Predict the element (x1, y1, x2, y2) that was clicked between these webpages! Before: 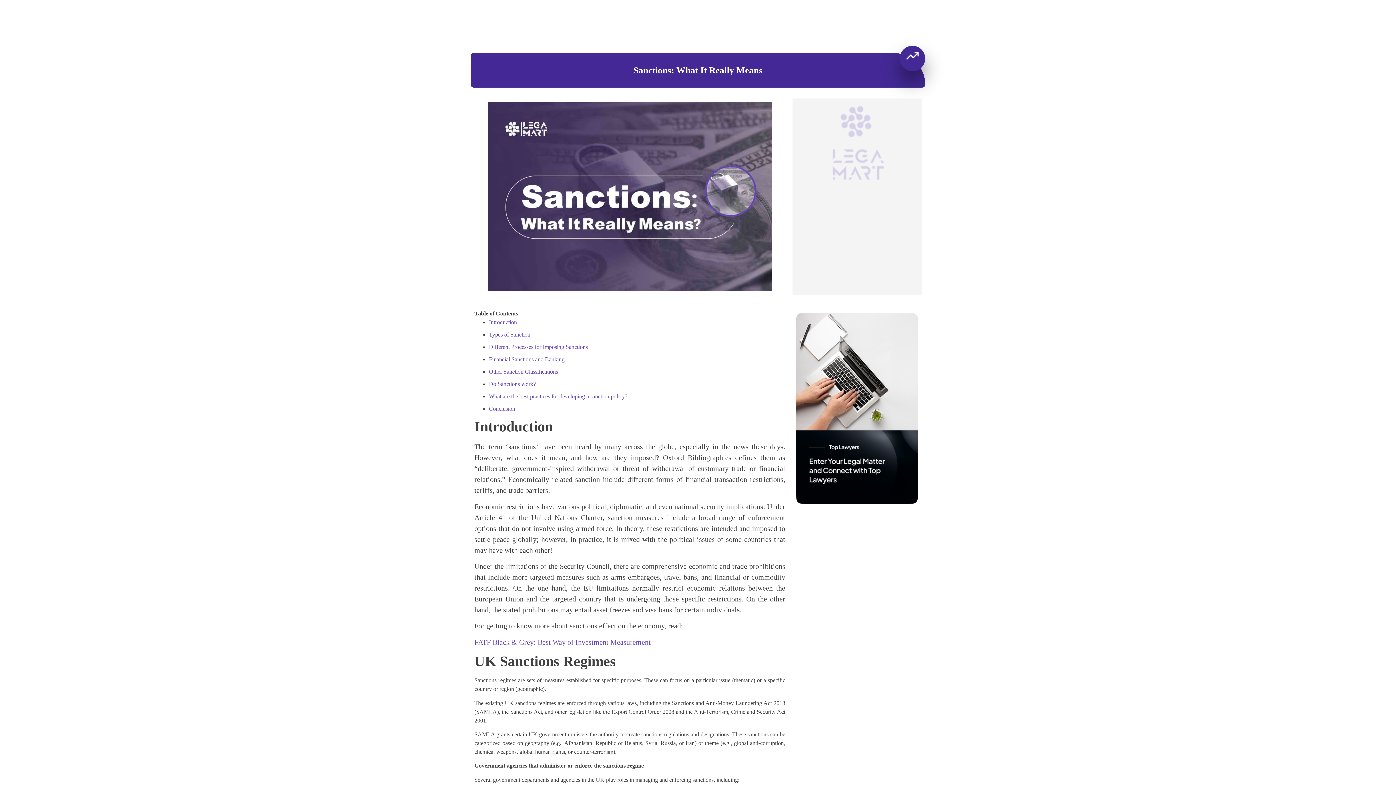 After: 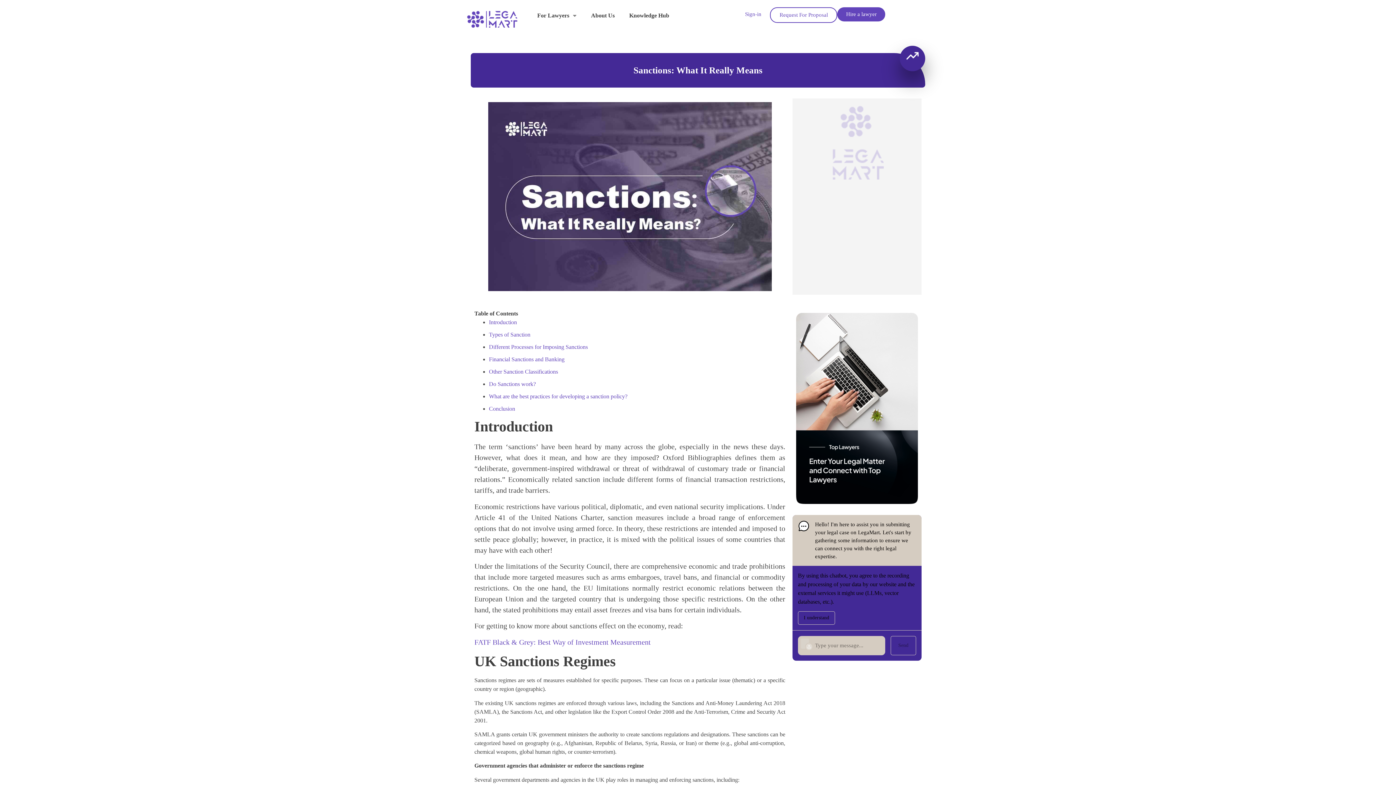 Action: bbox: (489, 381, 536, 387) label: Do Sanctions work?